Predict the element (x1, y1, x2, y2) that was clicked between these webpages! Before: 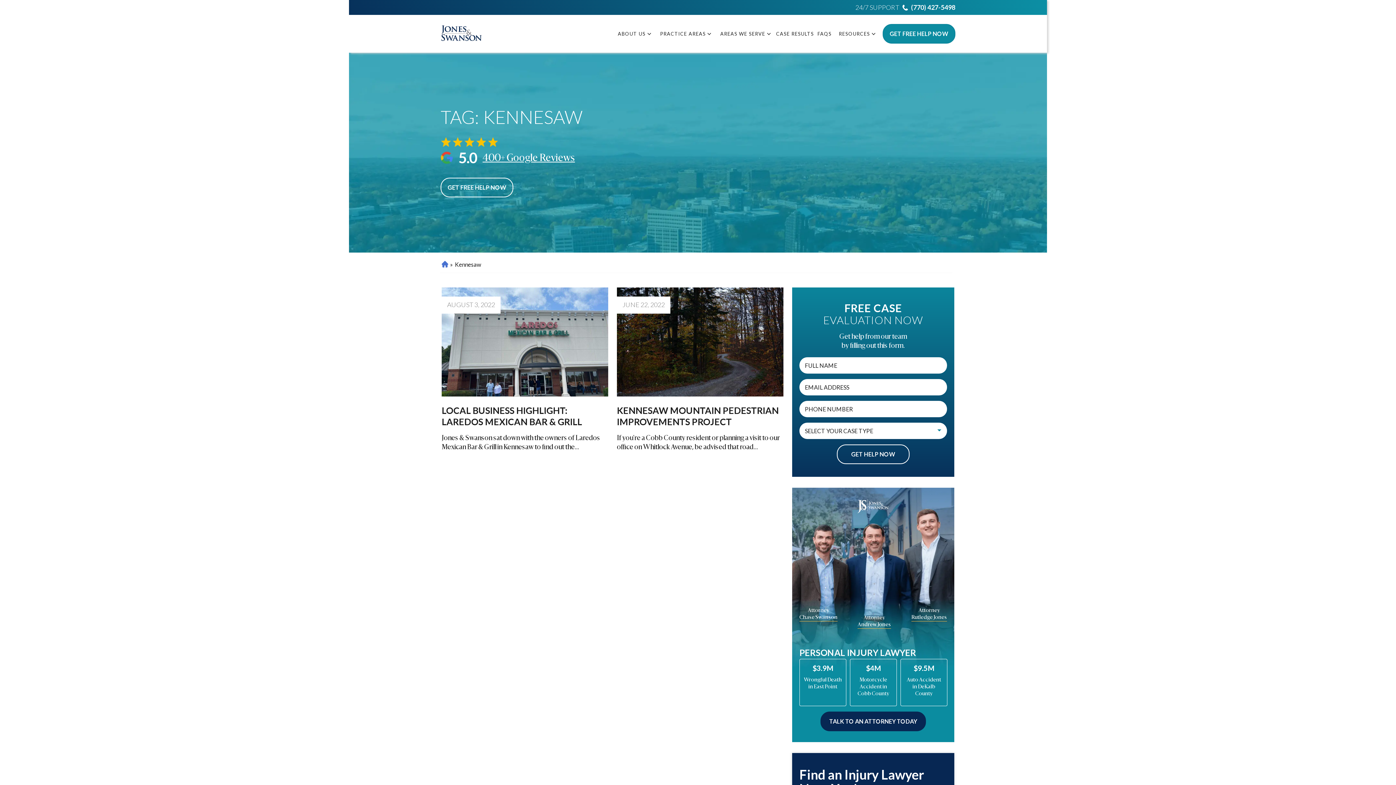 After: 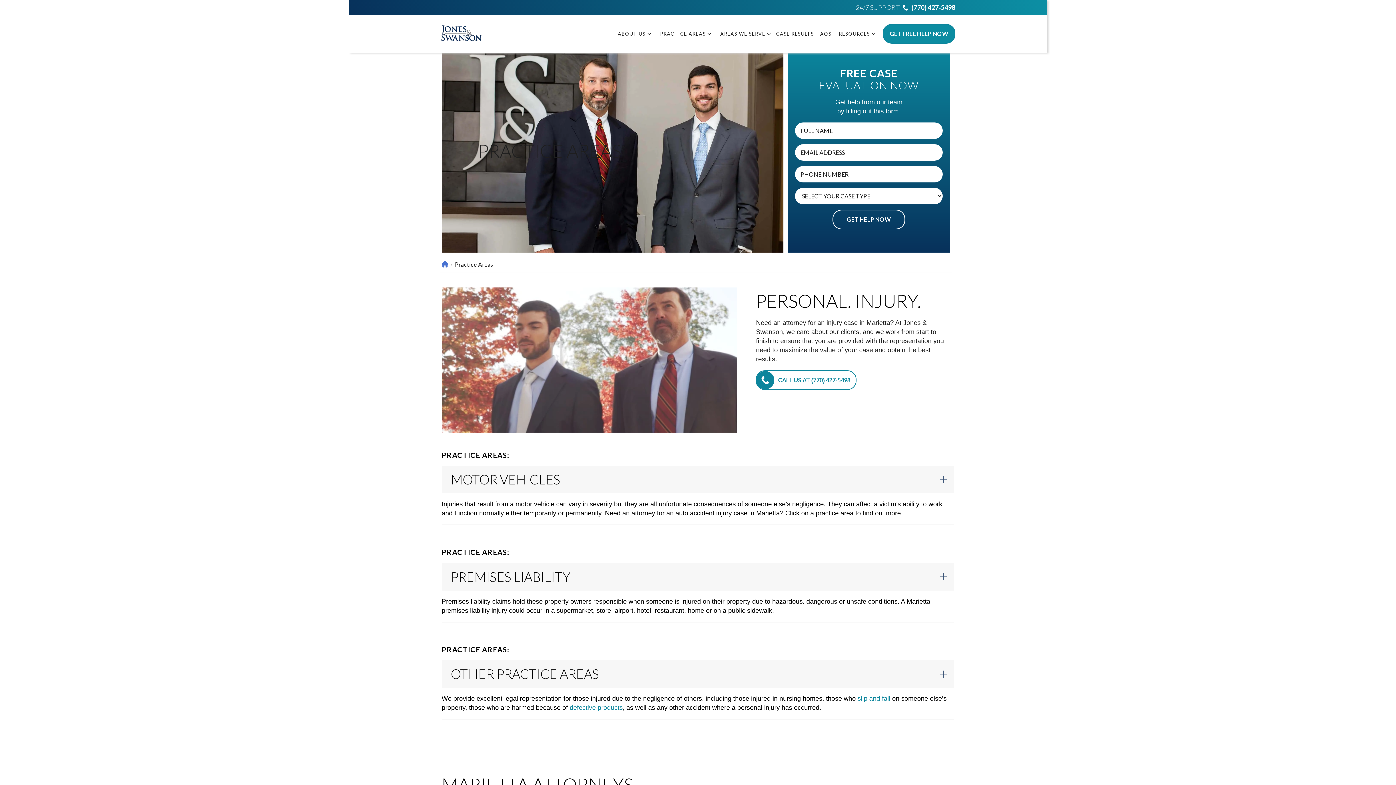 Action: label: PRACTICE AREAS bbox: (660, 27, 705, 40)